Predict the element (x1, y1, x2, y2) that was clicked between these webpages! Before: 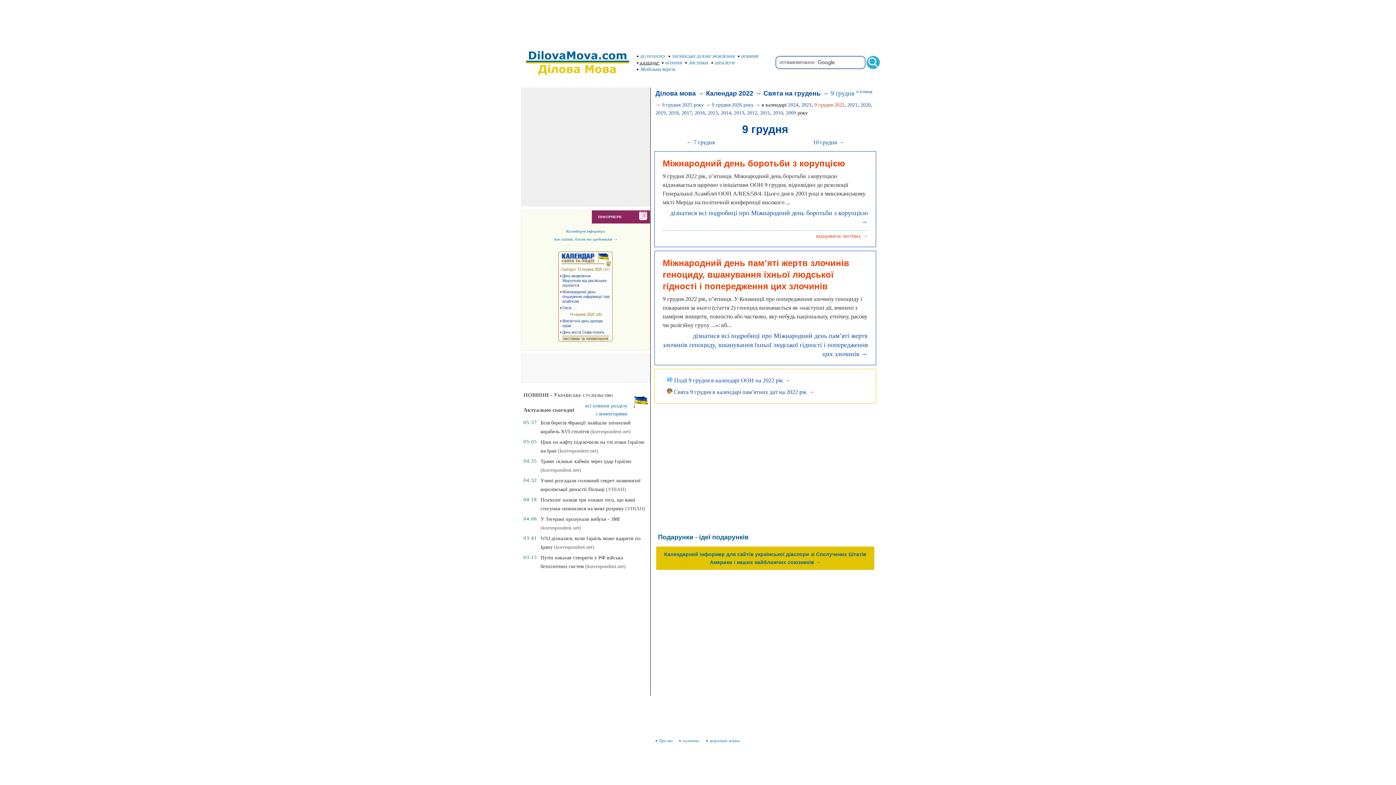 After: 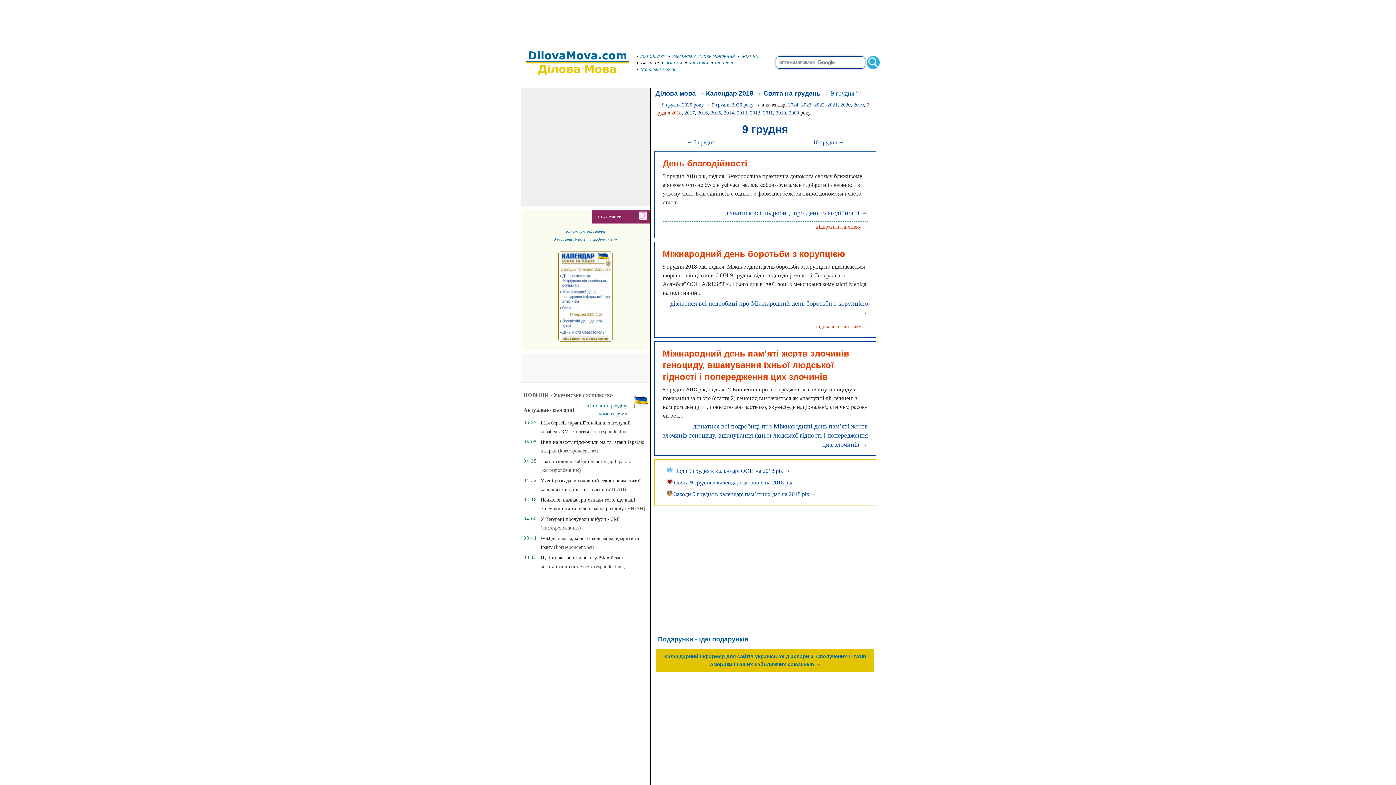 Action: label: 2018 bbox: (668, 110, 678, 115)